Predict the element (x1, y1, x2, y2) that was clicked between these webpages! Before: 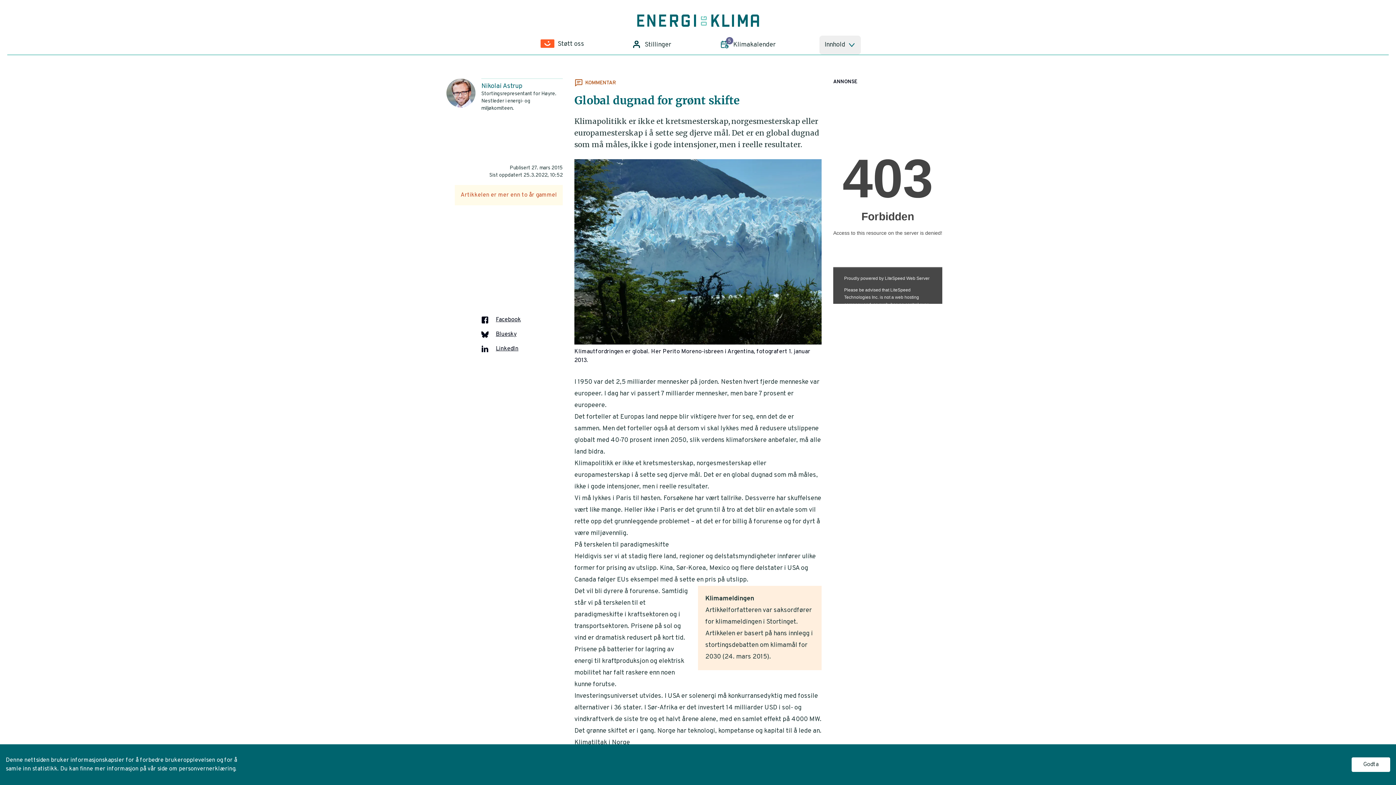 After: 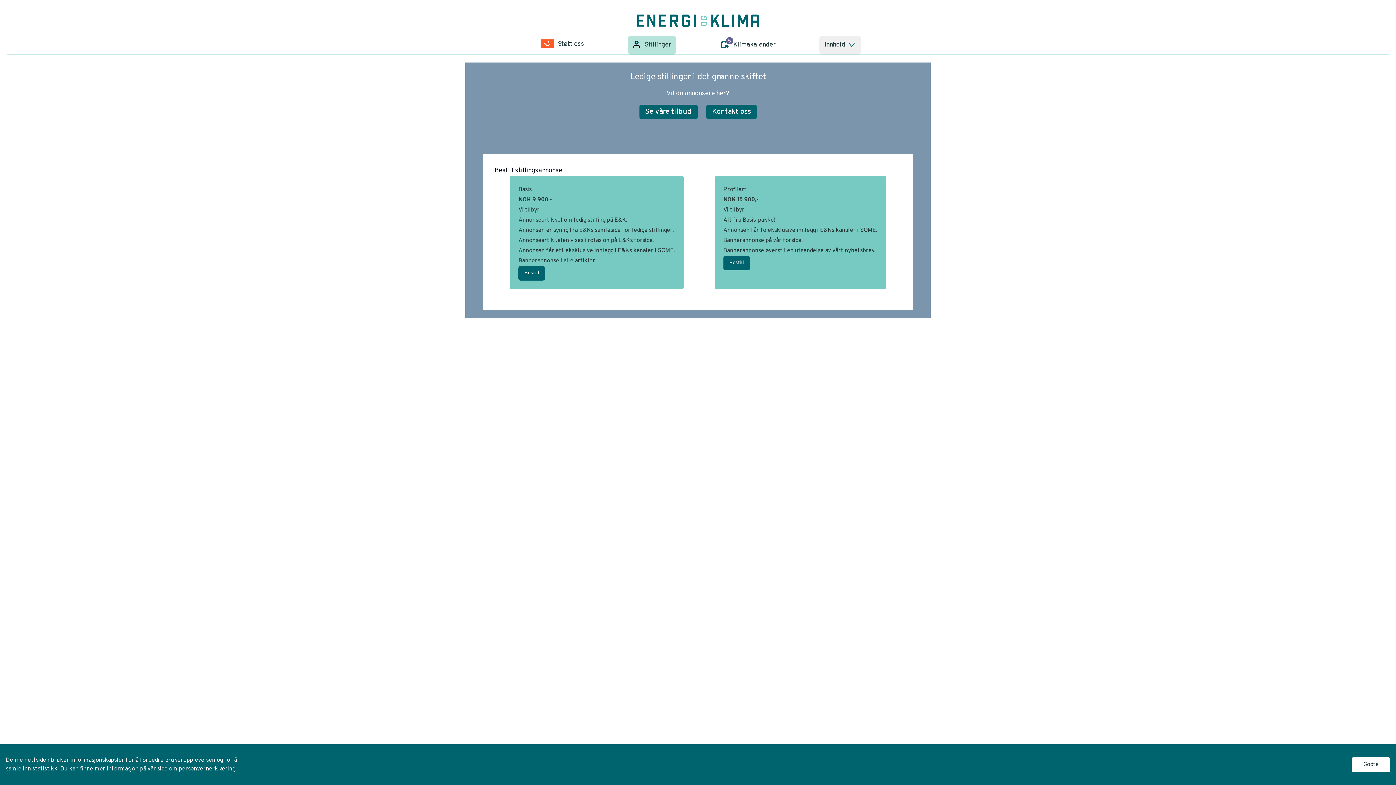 Action: bbox: (628, 35, 676, 54) label: Stillinger